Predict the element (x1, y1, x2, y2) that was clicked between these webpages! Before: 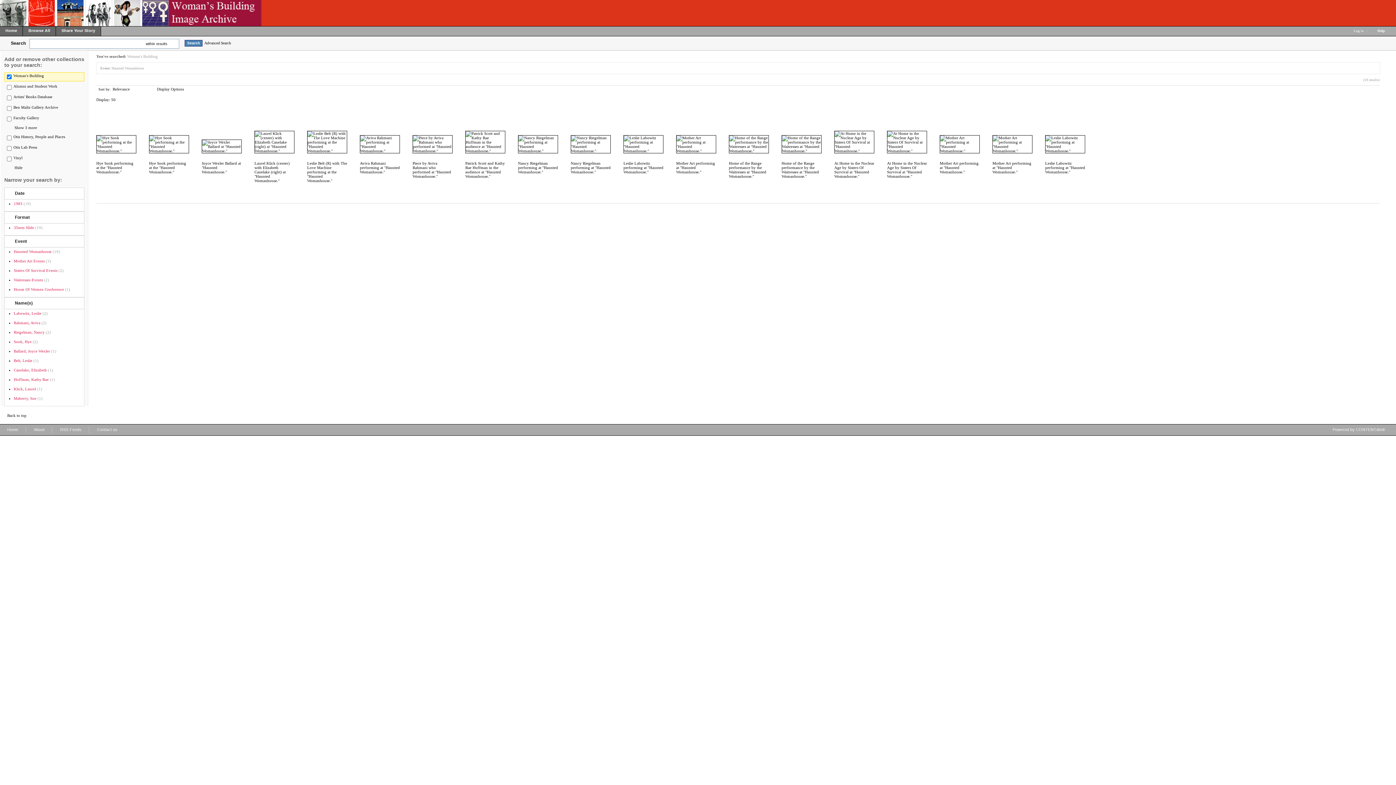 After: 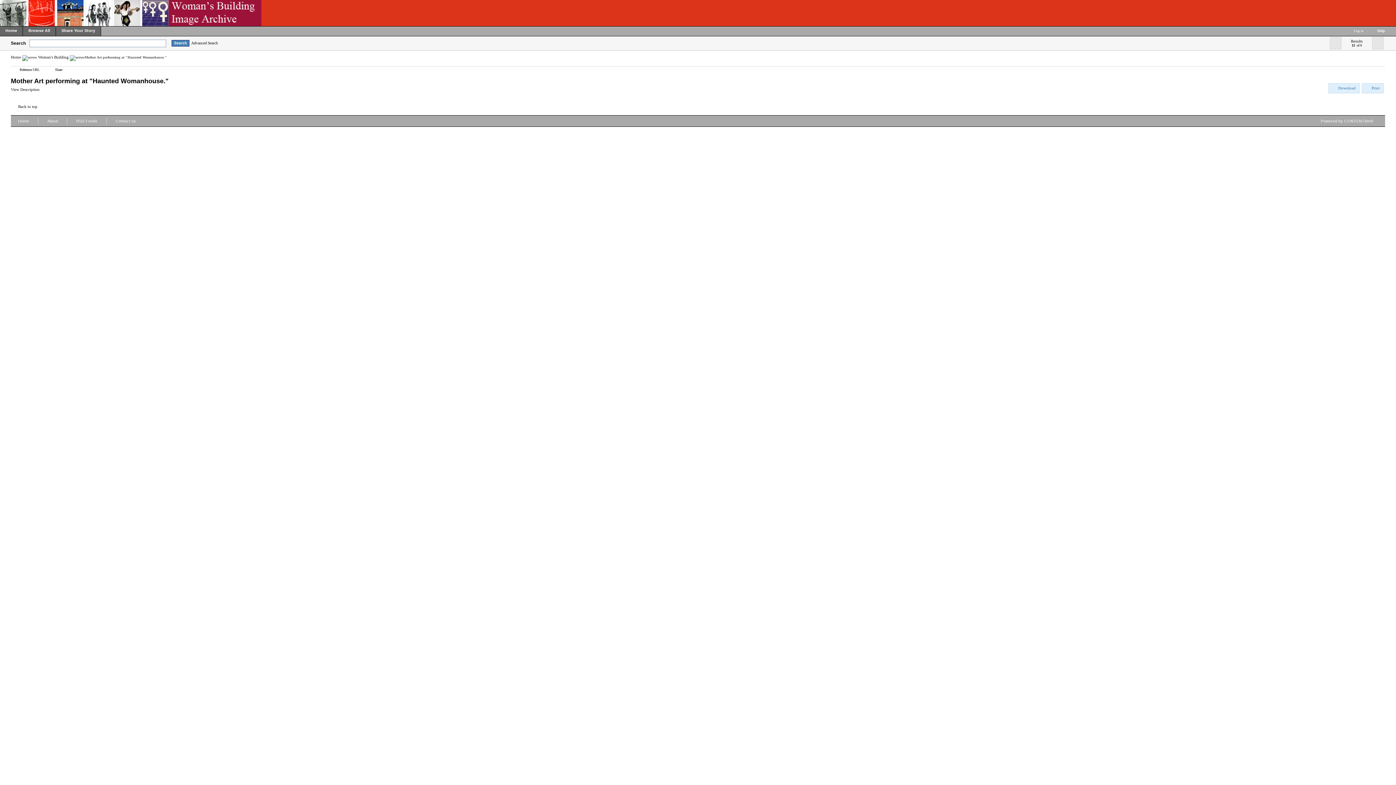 Action: label: 
Mother Art performing at "Haunted Womanhouse." bbox: (676, 161, 715, 174)